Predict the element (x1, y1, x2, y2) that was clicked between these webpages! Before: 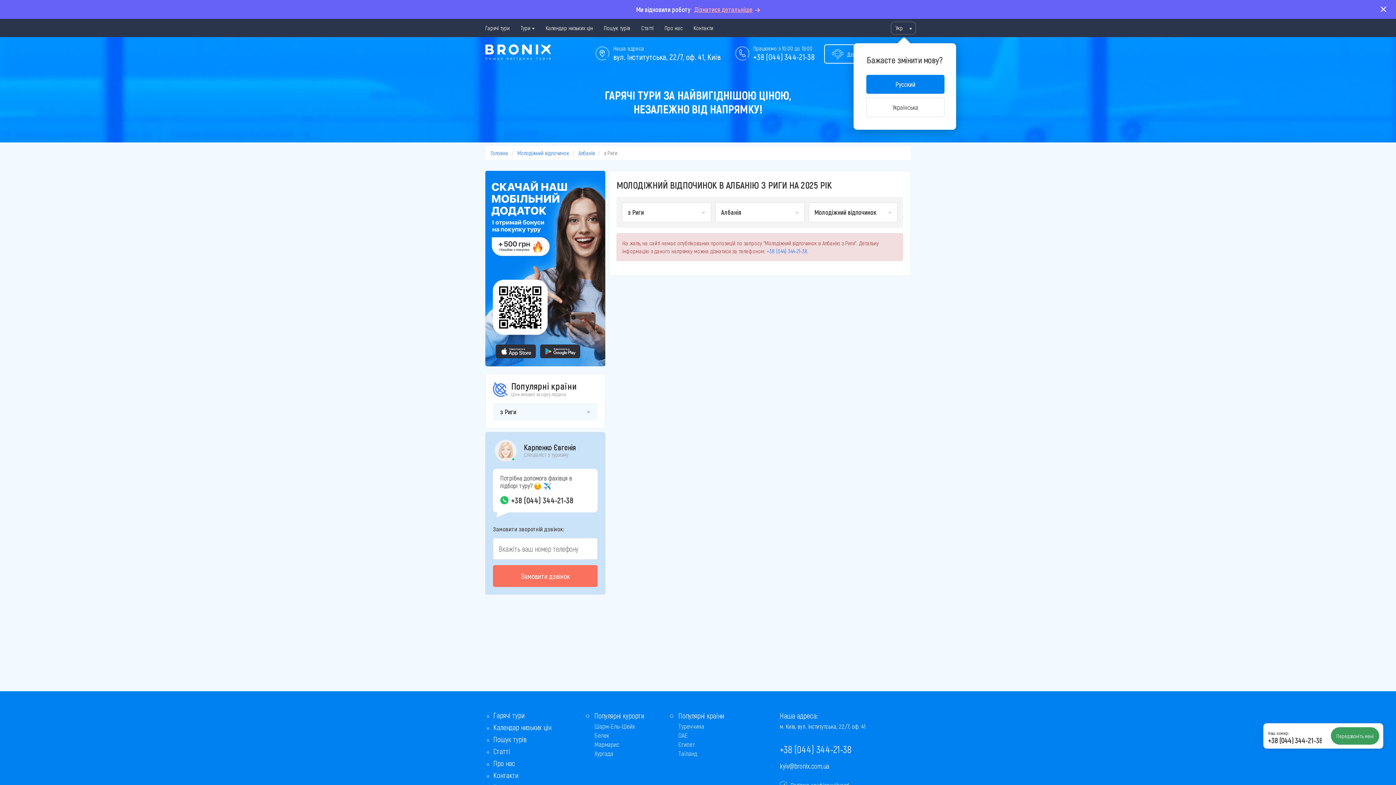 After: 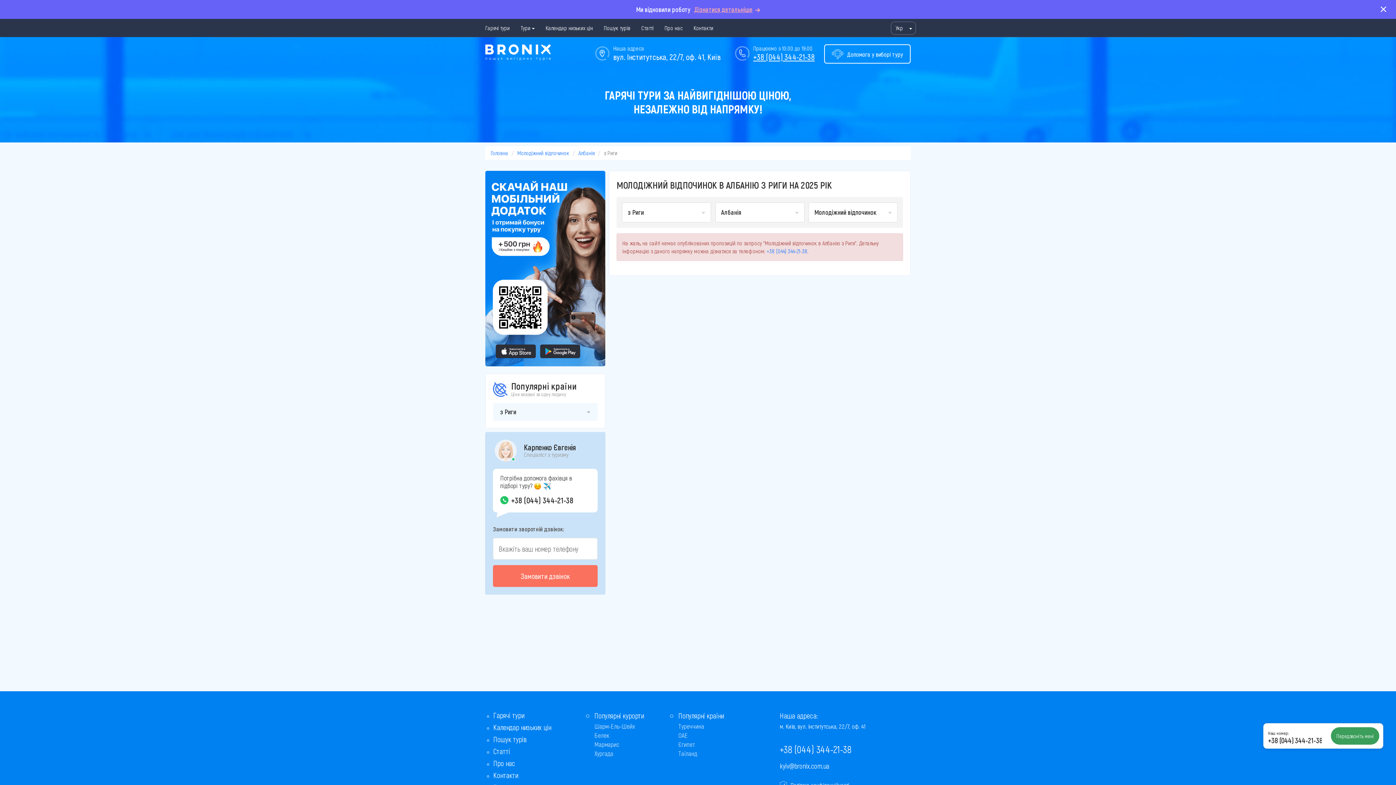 Action: label: +38 (044) 344-21-38 bbox: (753, 52, 814, 61)